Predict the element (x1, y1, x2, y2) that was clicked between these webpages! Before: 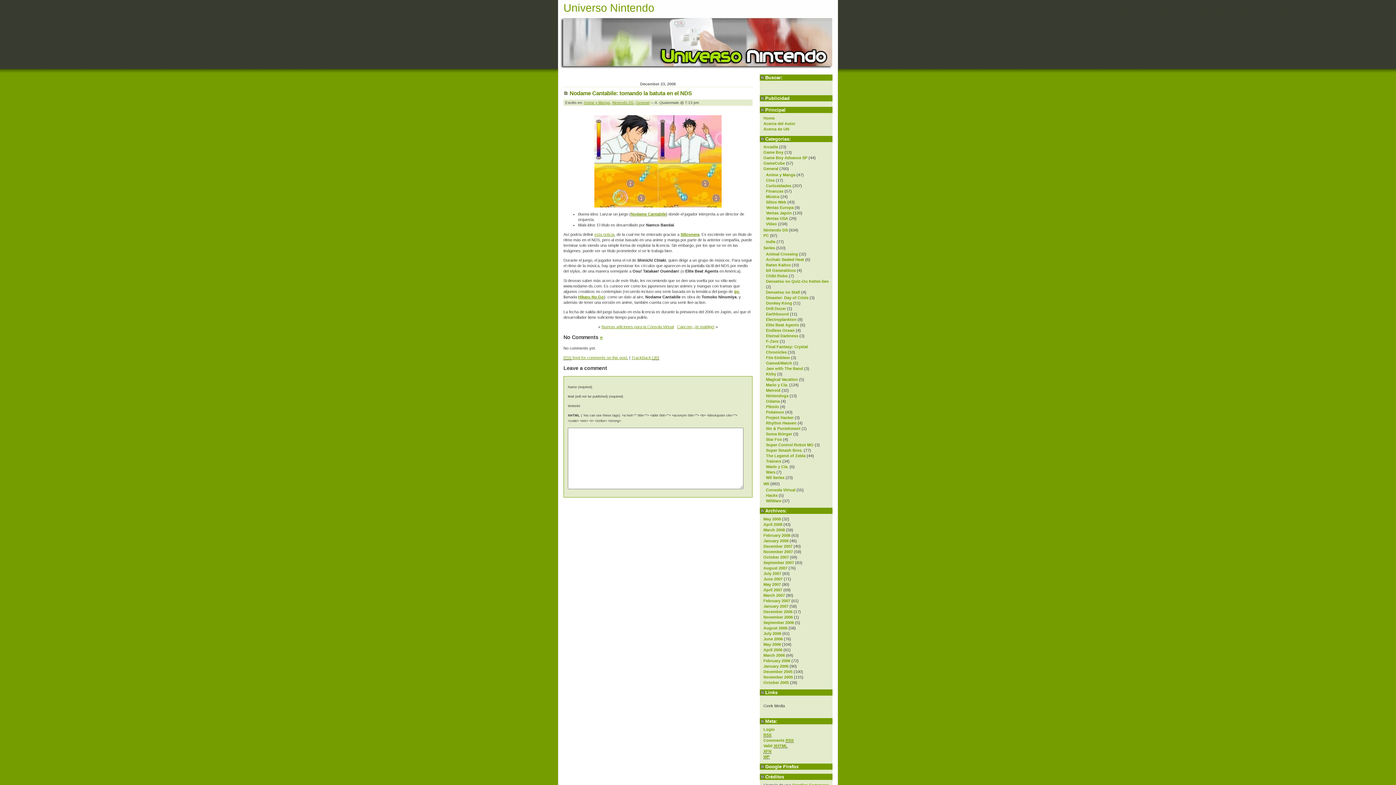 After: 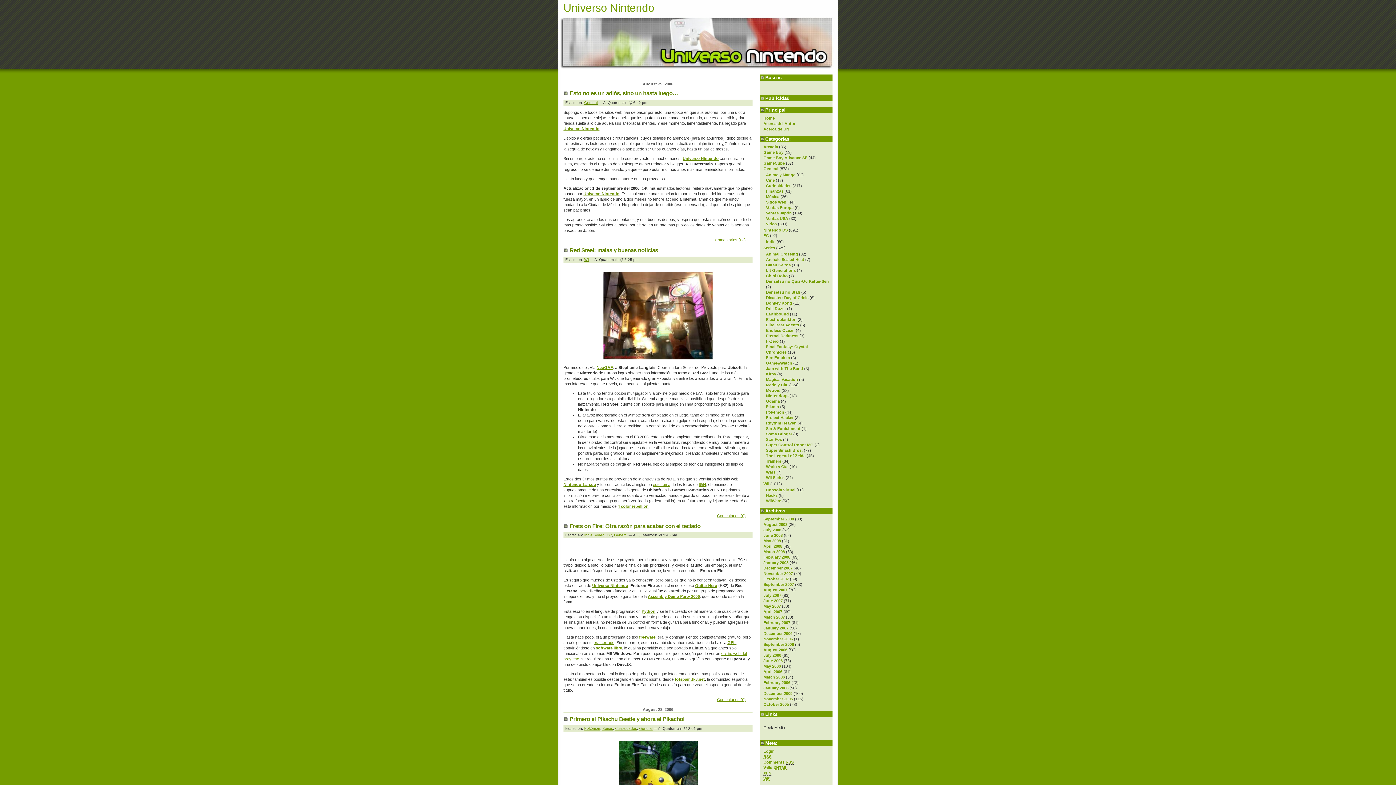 Action: bbox: (763, 626, 787, 630) label: August 2006